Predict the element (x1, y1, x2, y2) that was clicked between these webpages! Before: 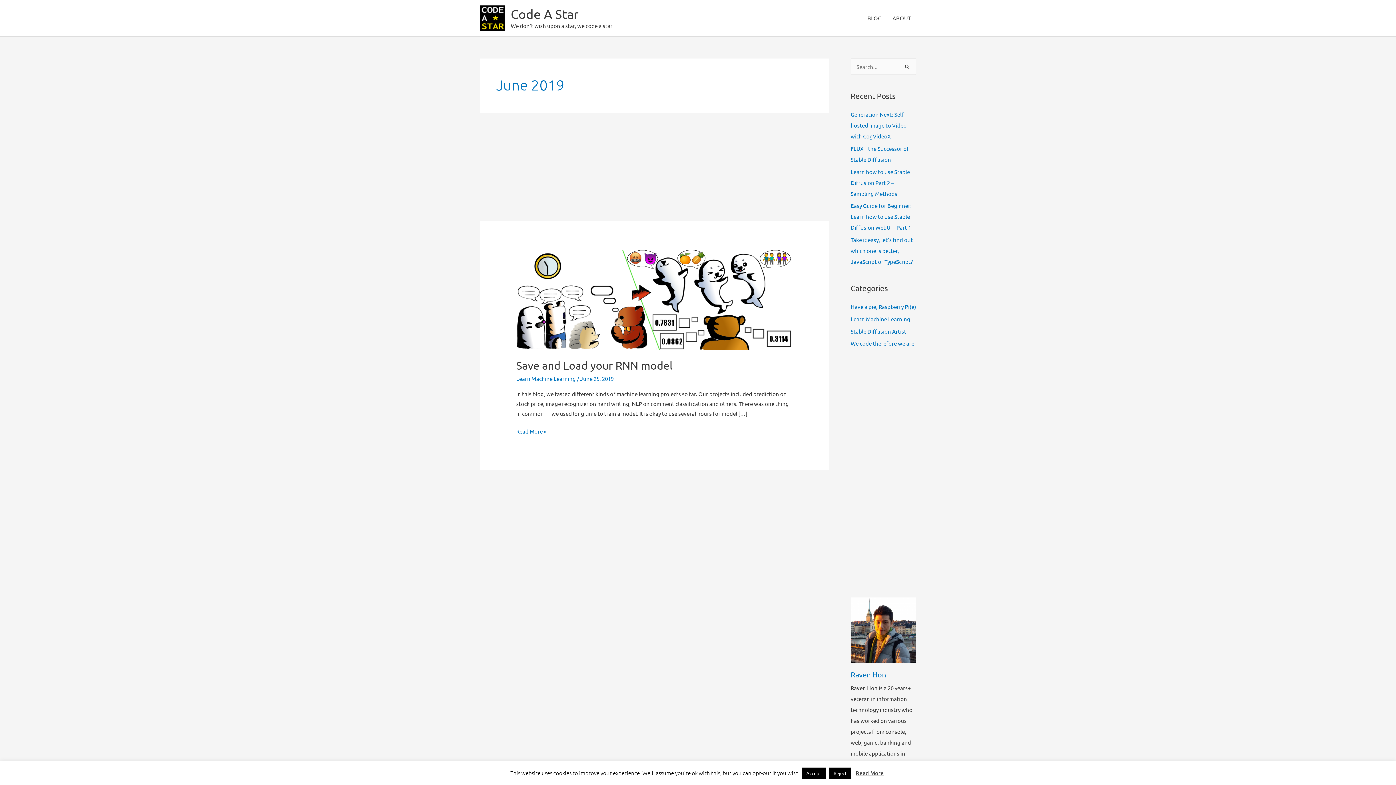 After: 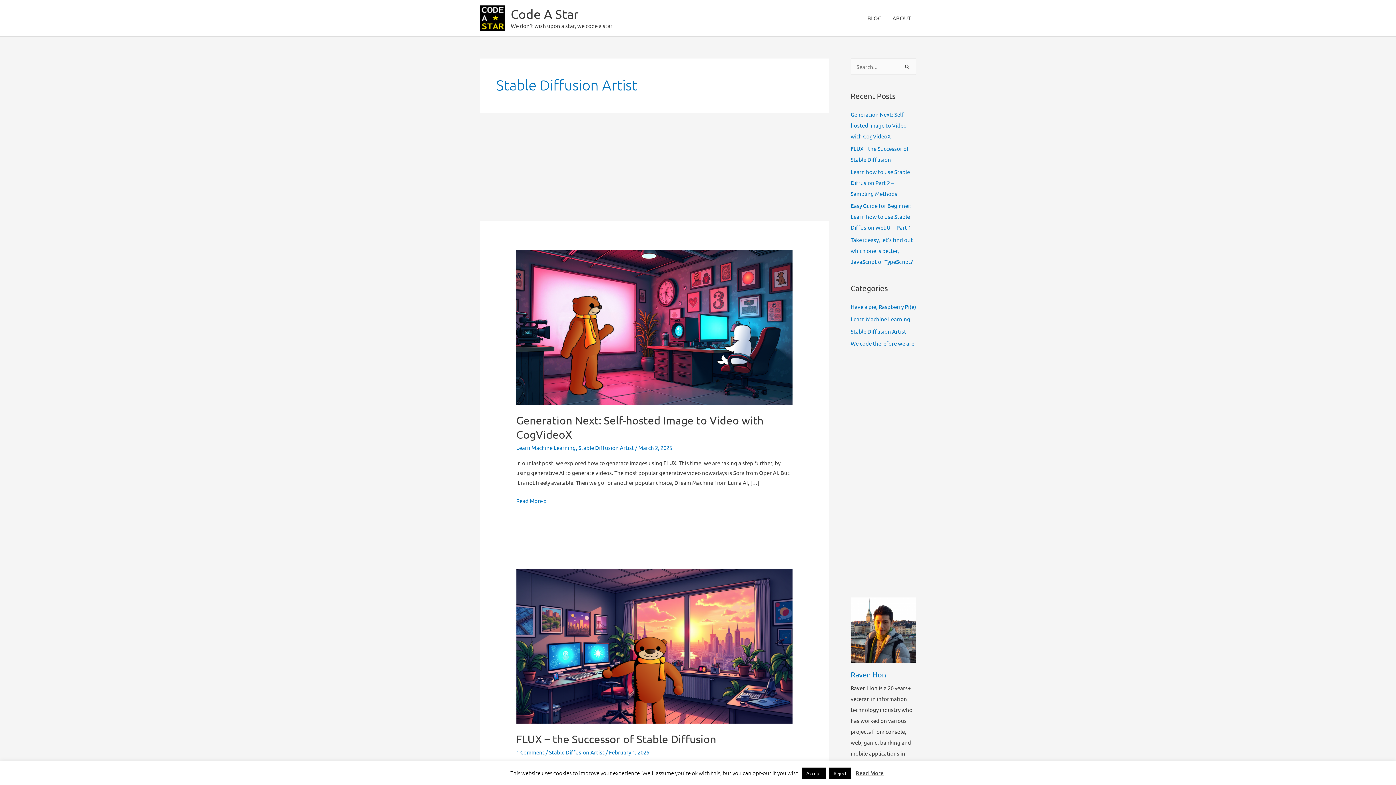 Action: bbox: (850, 327, 906, 334) label: Stable Diffusion Artist